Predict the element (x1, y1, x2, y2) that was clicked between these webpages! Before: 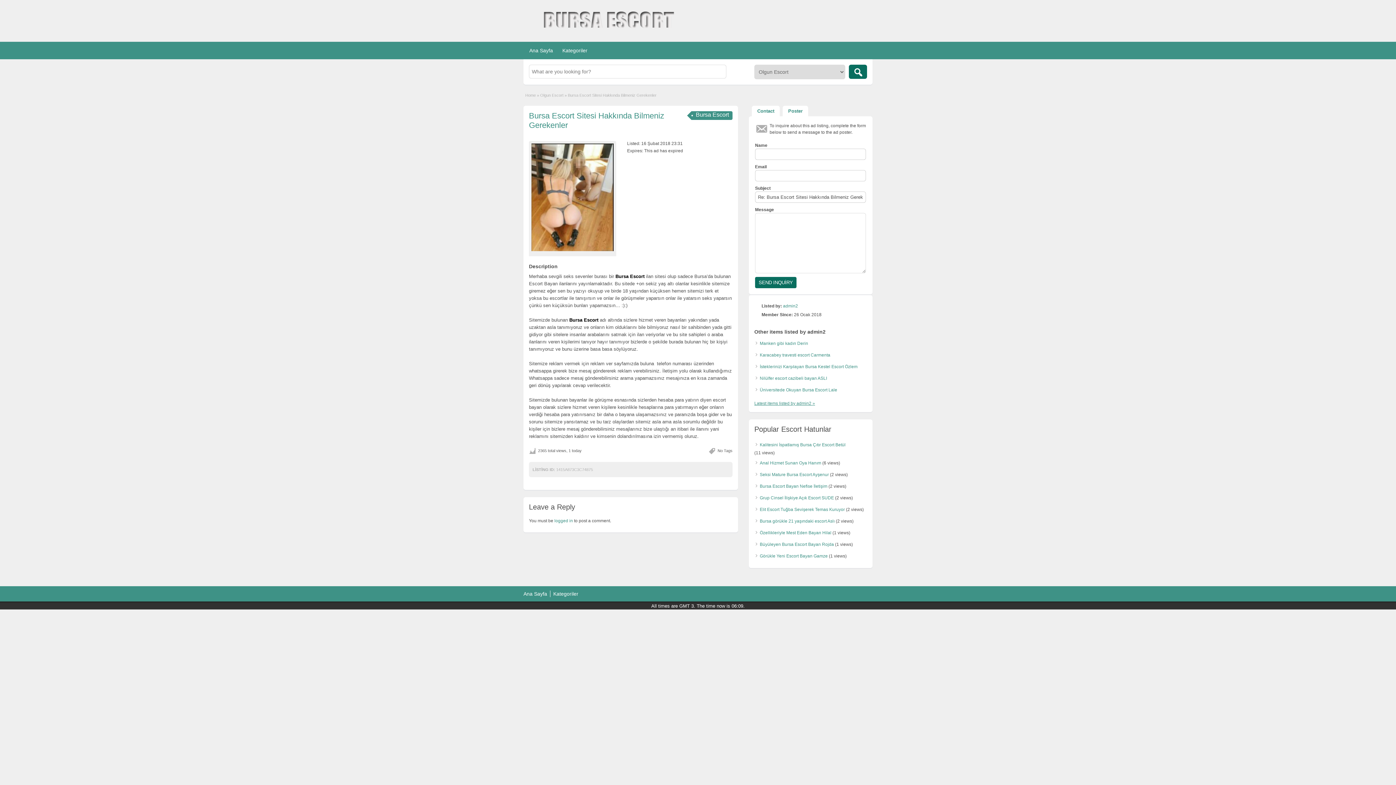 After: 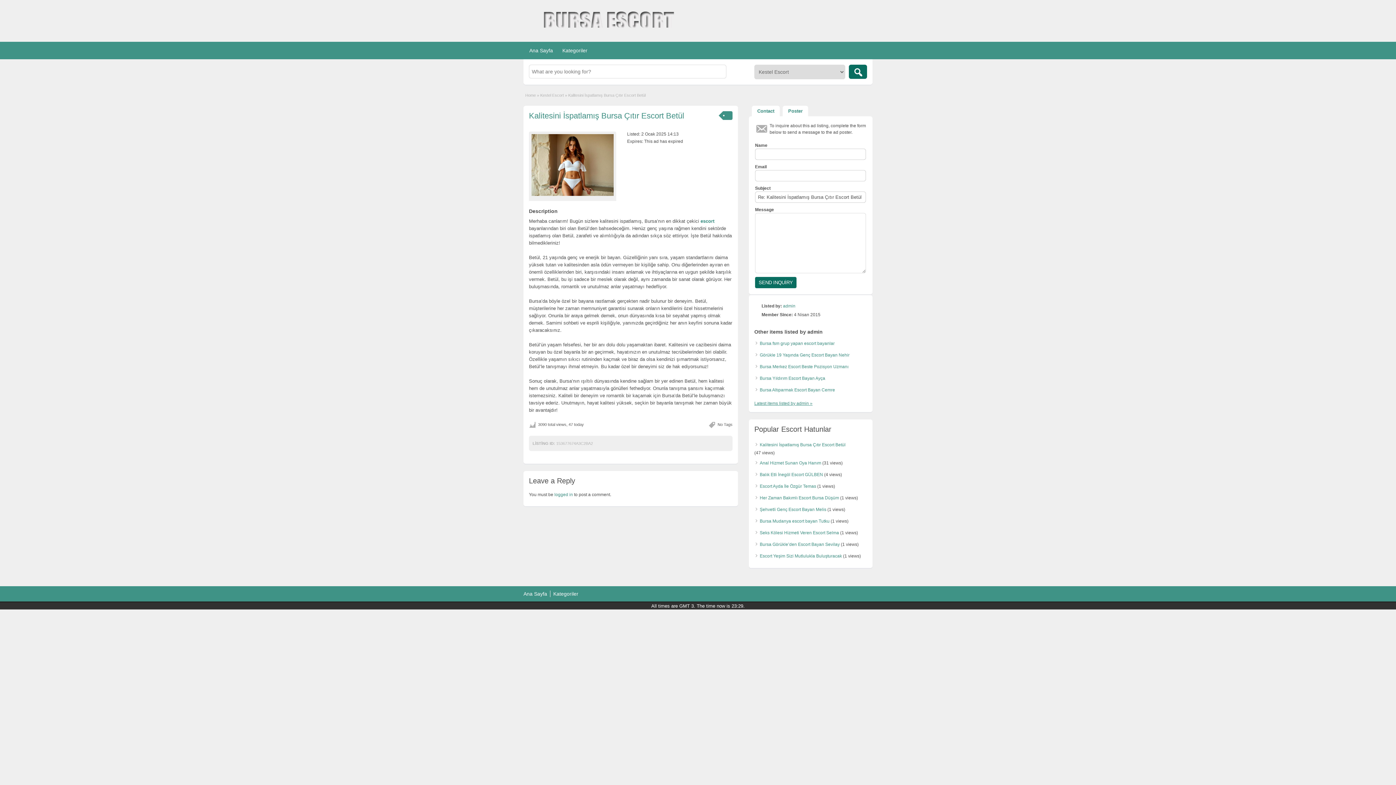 Action: label: Kalitesini İspatlamış Bursa Çıtır Escort Betül bbox: (760, 442, 845, 447)